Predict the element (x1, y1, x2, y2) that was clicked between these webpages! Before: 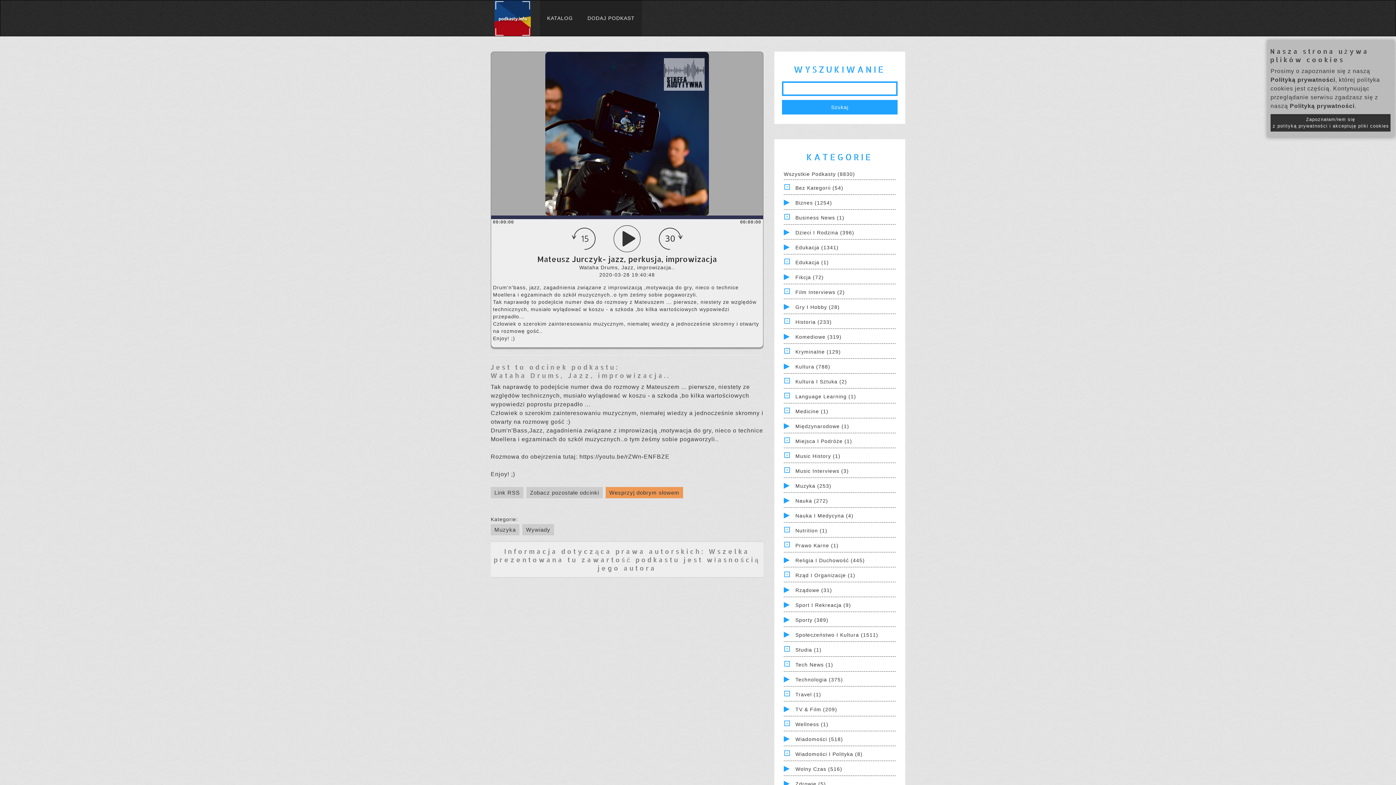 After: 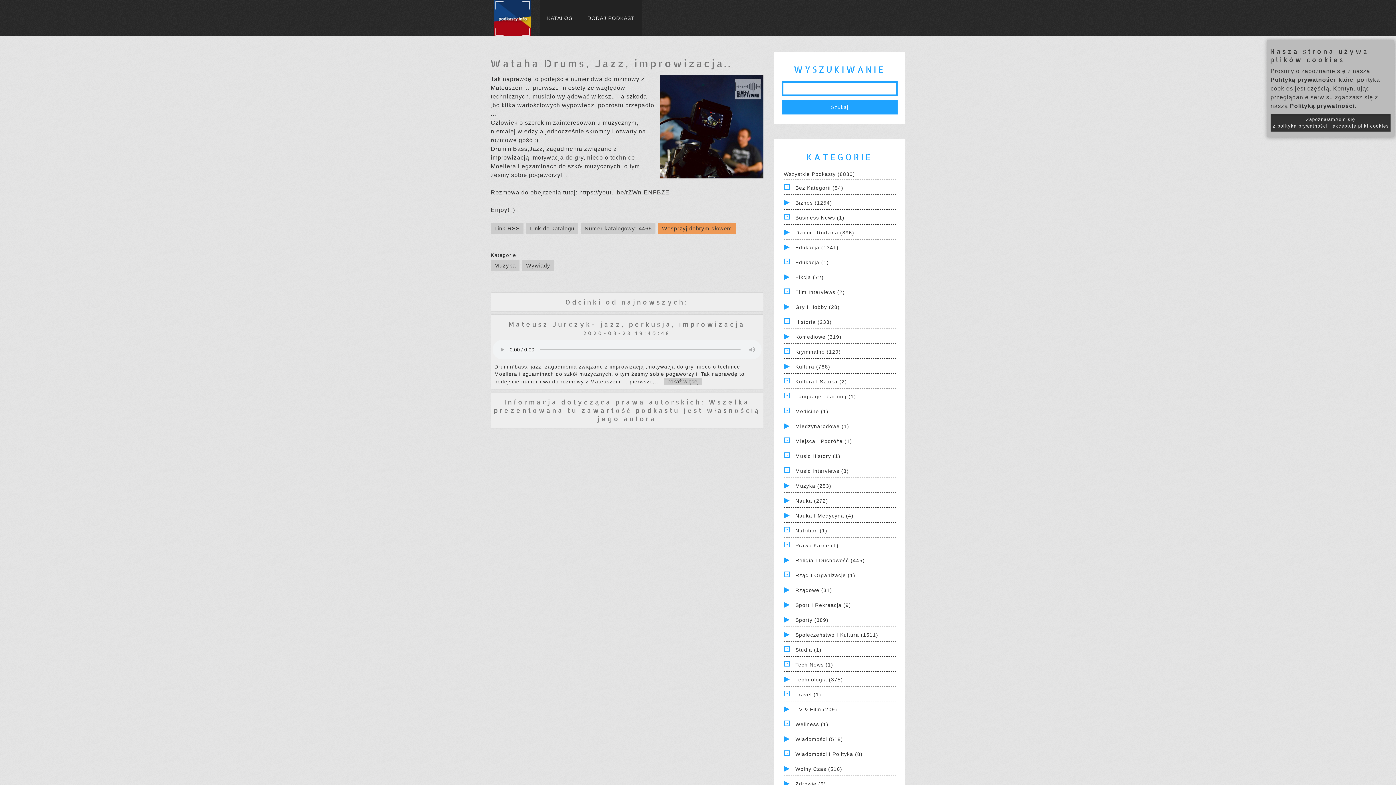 Action: bbox: (490, 371, 670, 379) label: Wataha Drums, Jazz, improwizacja..